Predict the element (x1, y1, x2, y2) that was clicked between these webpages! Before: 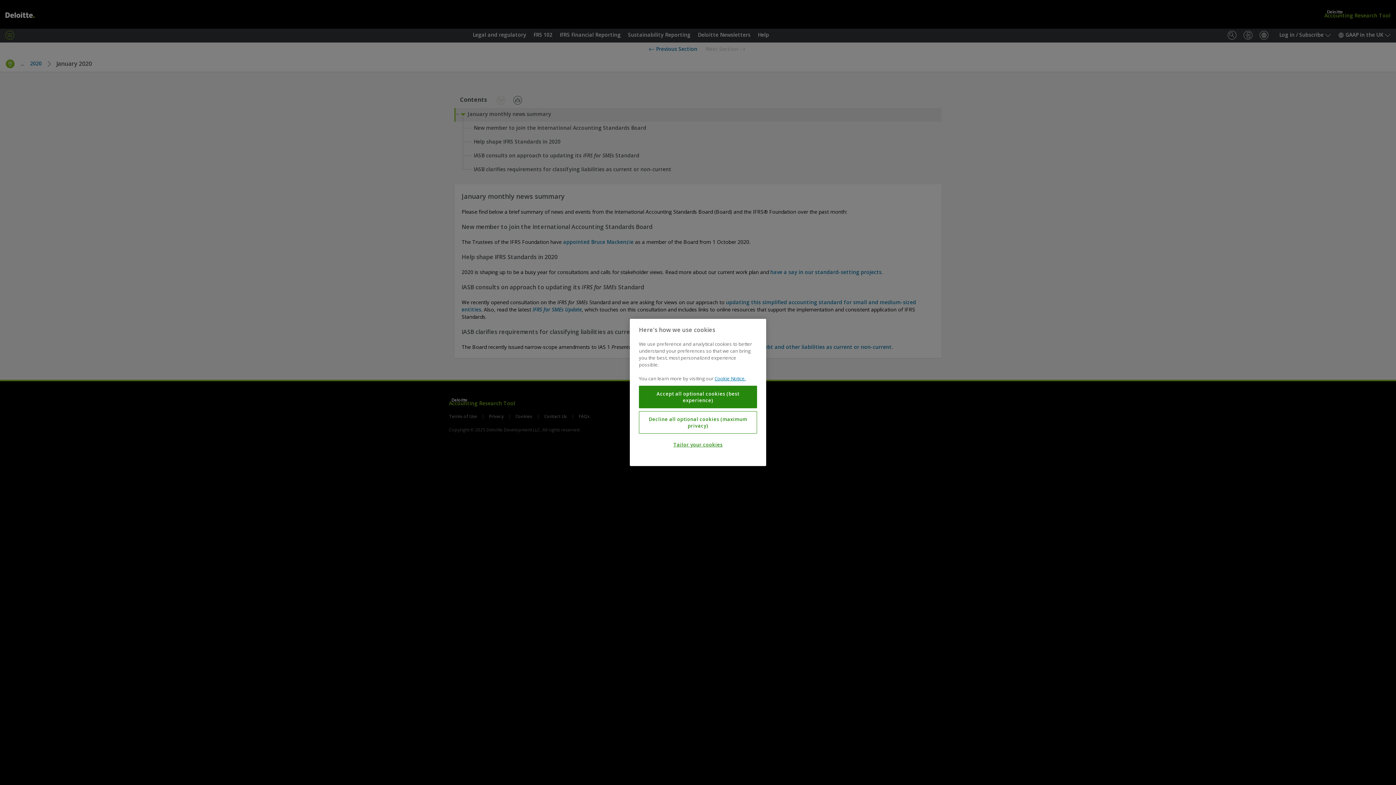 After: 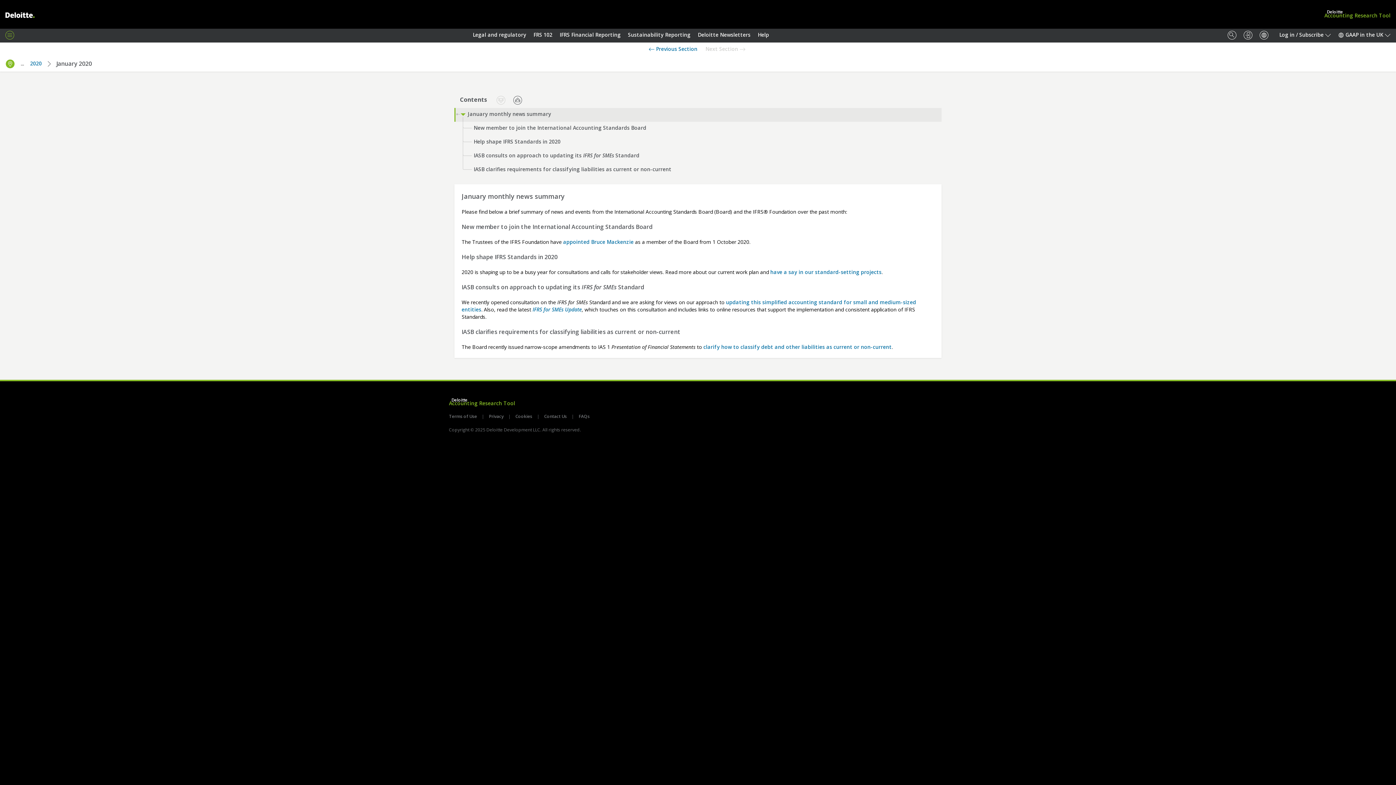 Action: bbox: (639, 411, 757, 434) label: Decline all optional cookies (maximum privacy)